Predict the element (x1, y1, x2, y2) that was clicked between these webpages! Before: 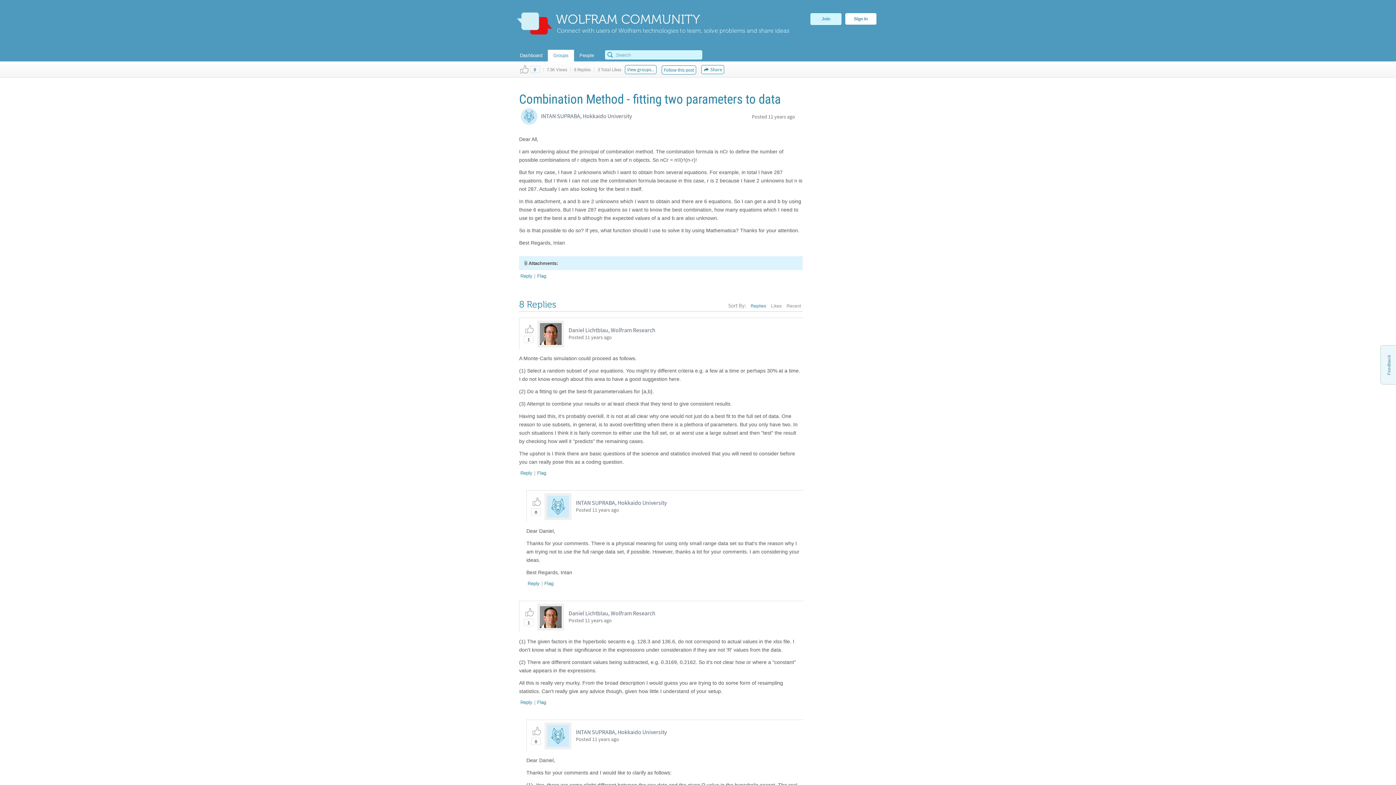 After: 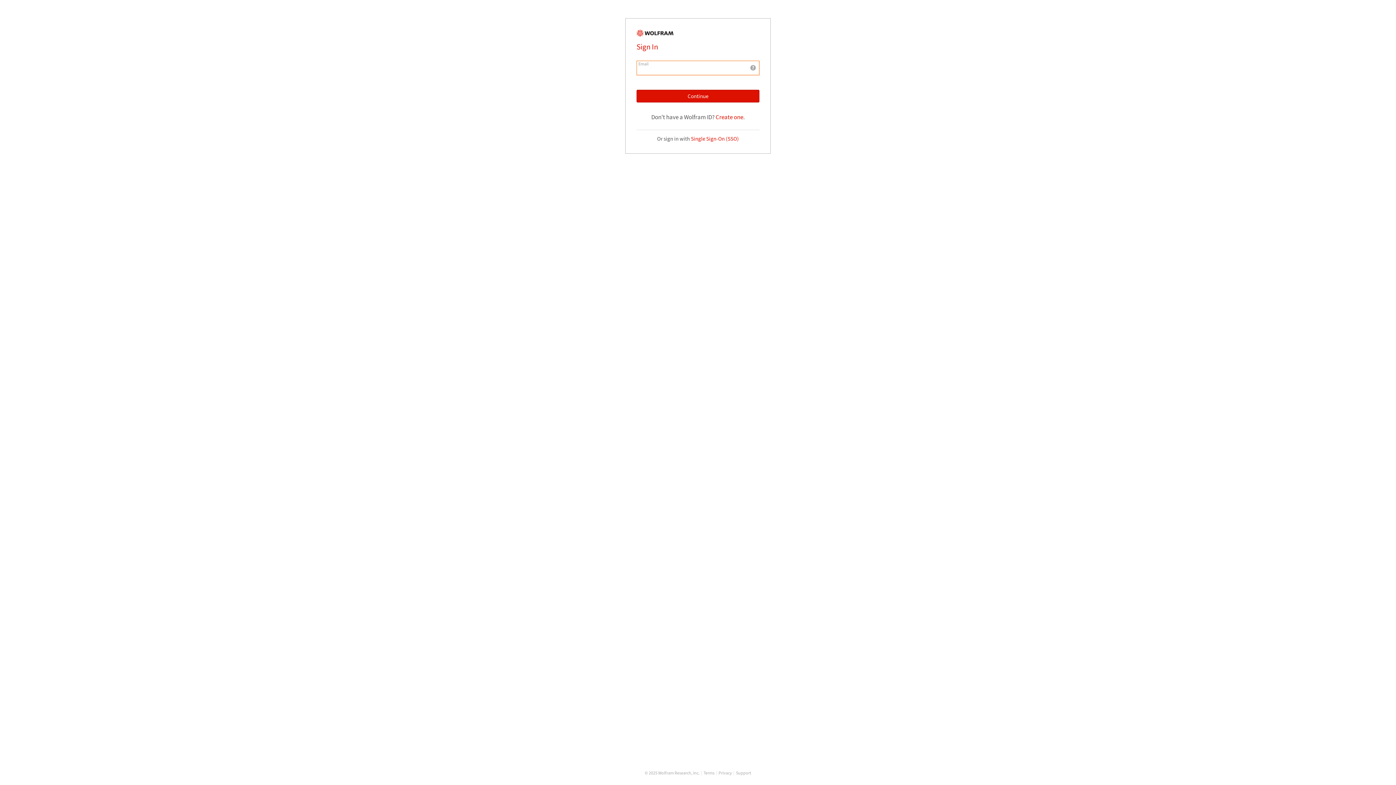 Action: bbox: (845, 12, 877, 25) label: Sign In